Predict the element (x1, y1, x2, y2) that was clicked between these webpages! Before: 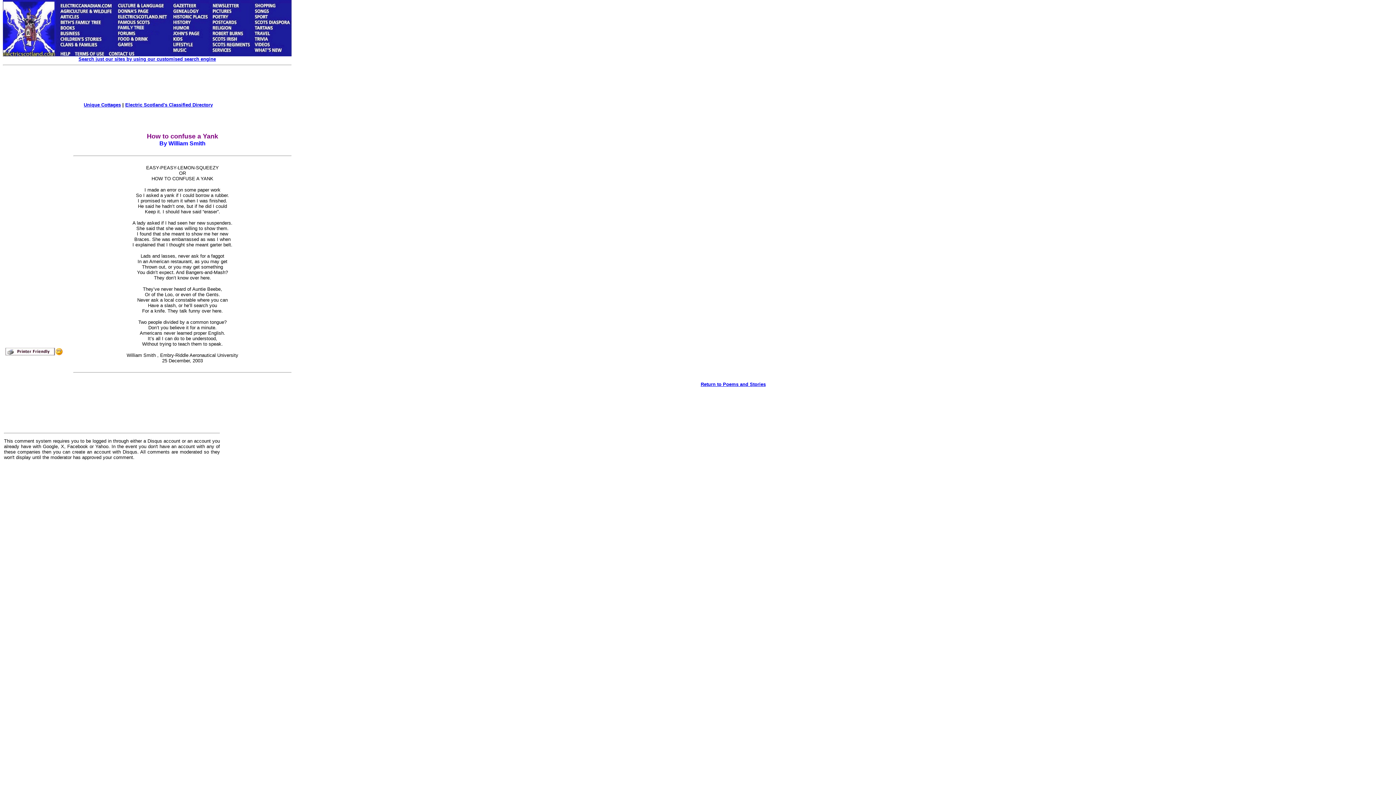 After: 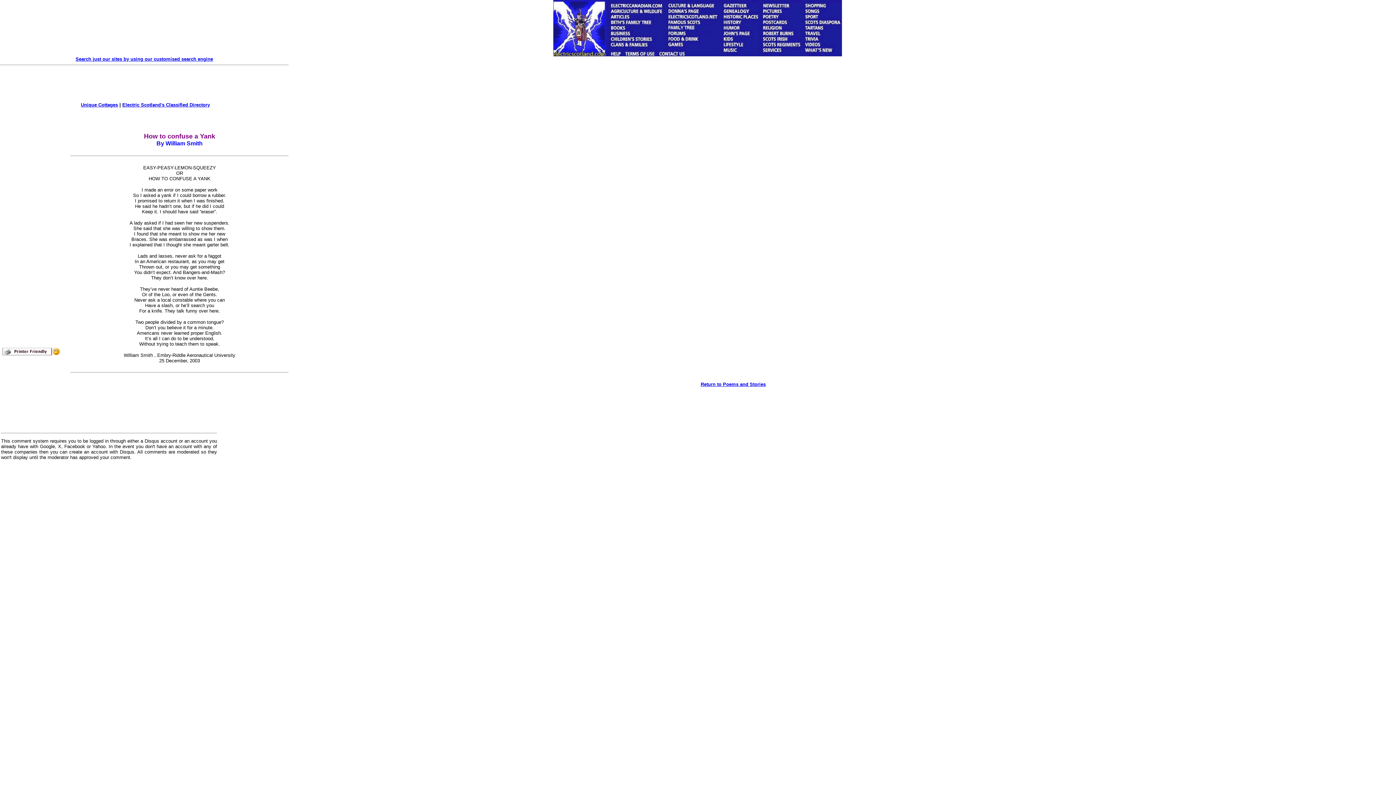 Action: bbox: (4, 351, 62, 357)